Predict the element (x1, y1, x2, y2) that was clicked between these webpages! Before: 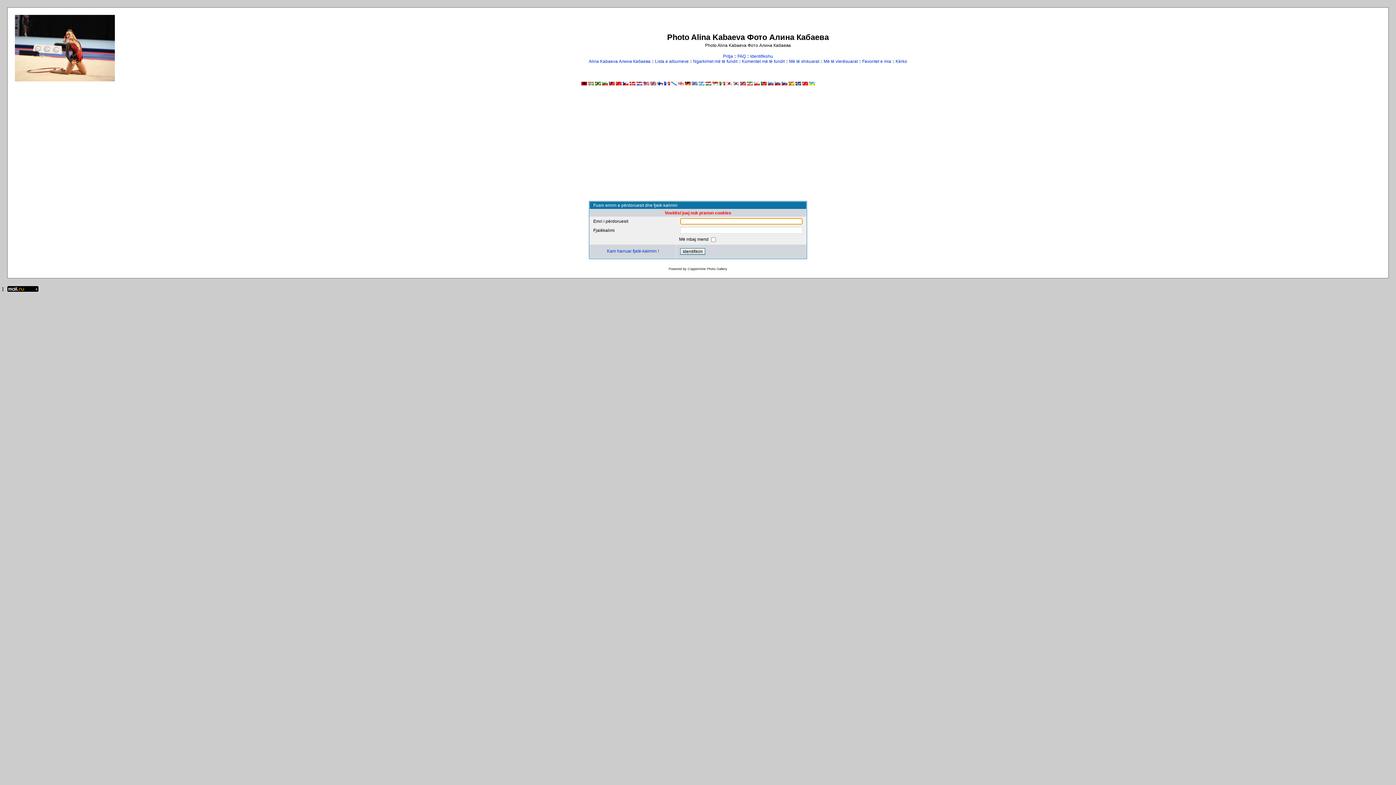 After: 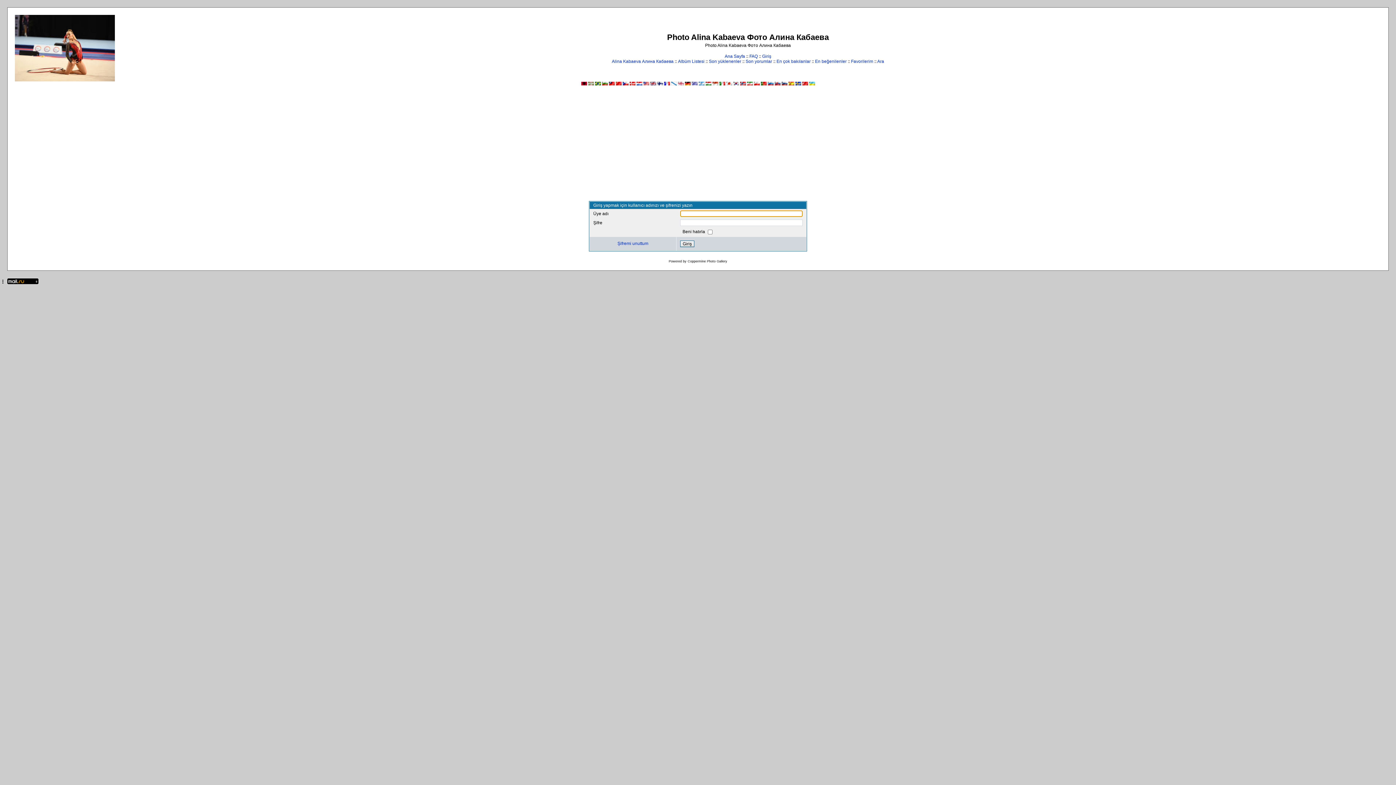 Action: bbox: (802, 81, 808, 86)